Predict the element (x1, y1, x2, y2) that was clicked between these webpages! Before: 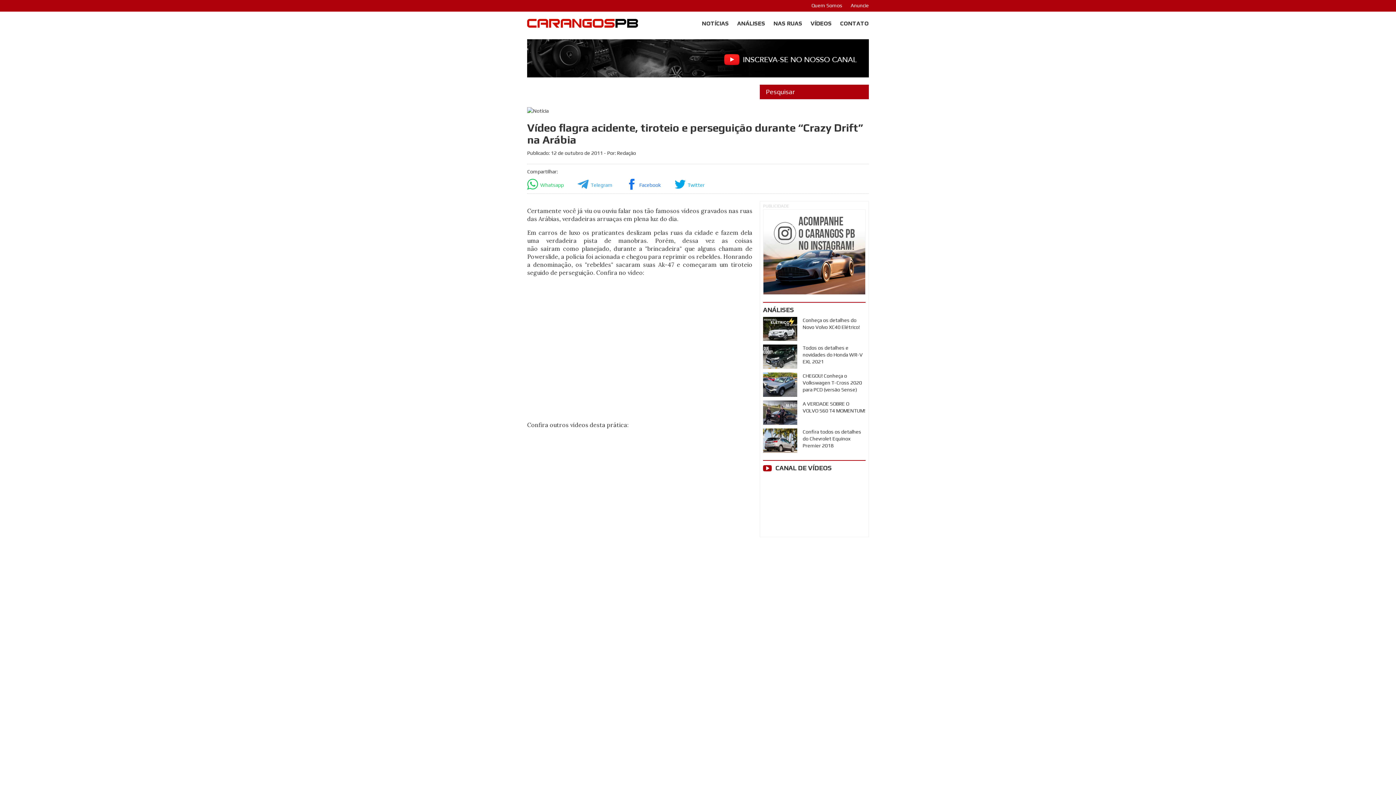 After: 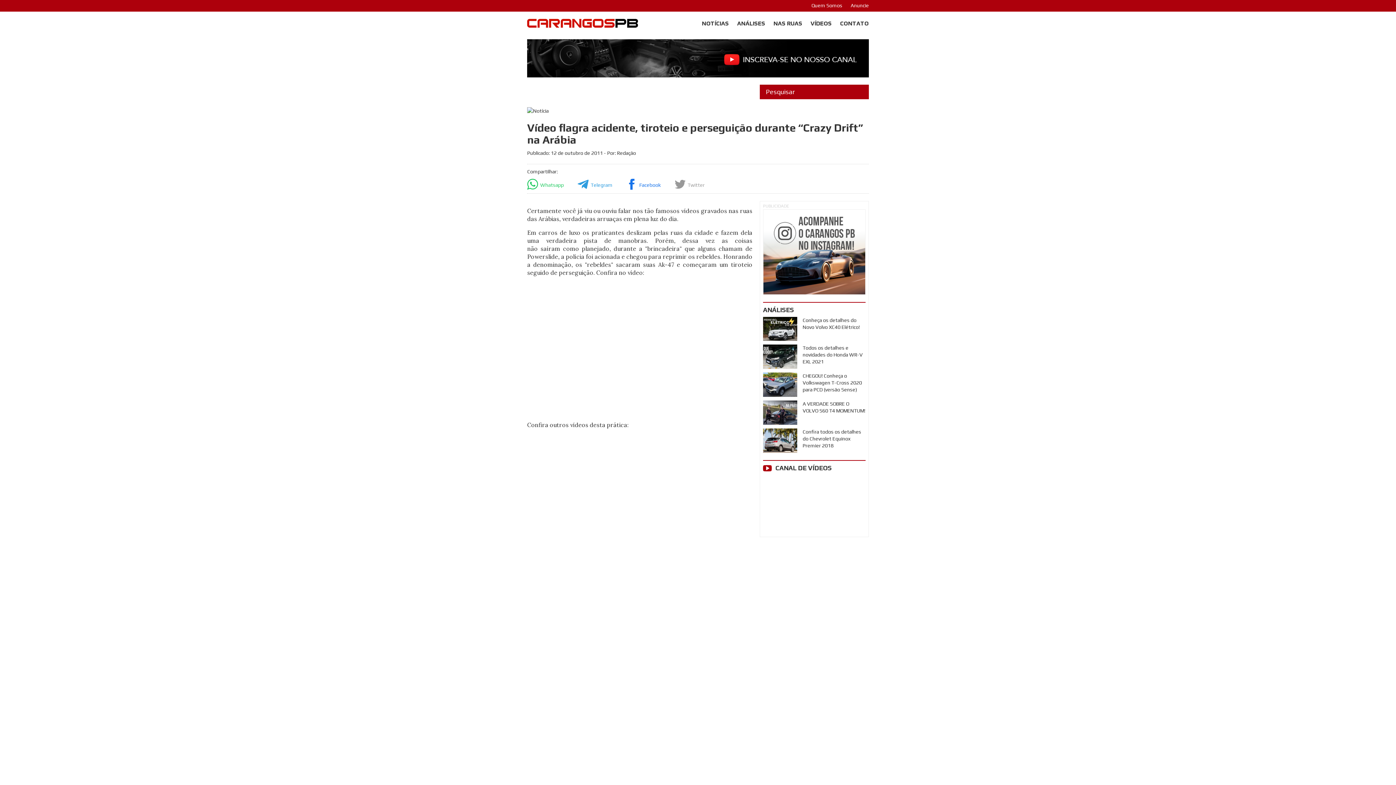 Action: bbox: (674, 178, 707, 191) label:  Twitter